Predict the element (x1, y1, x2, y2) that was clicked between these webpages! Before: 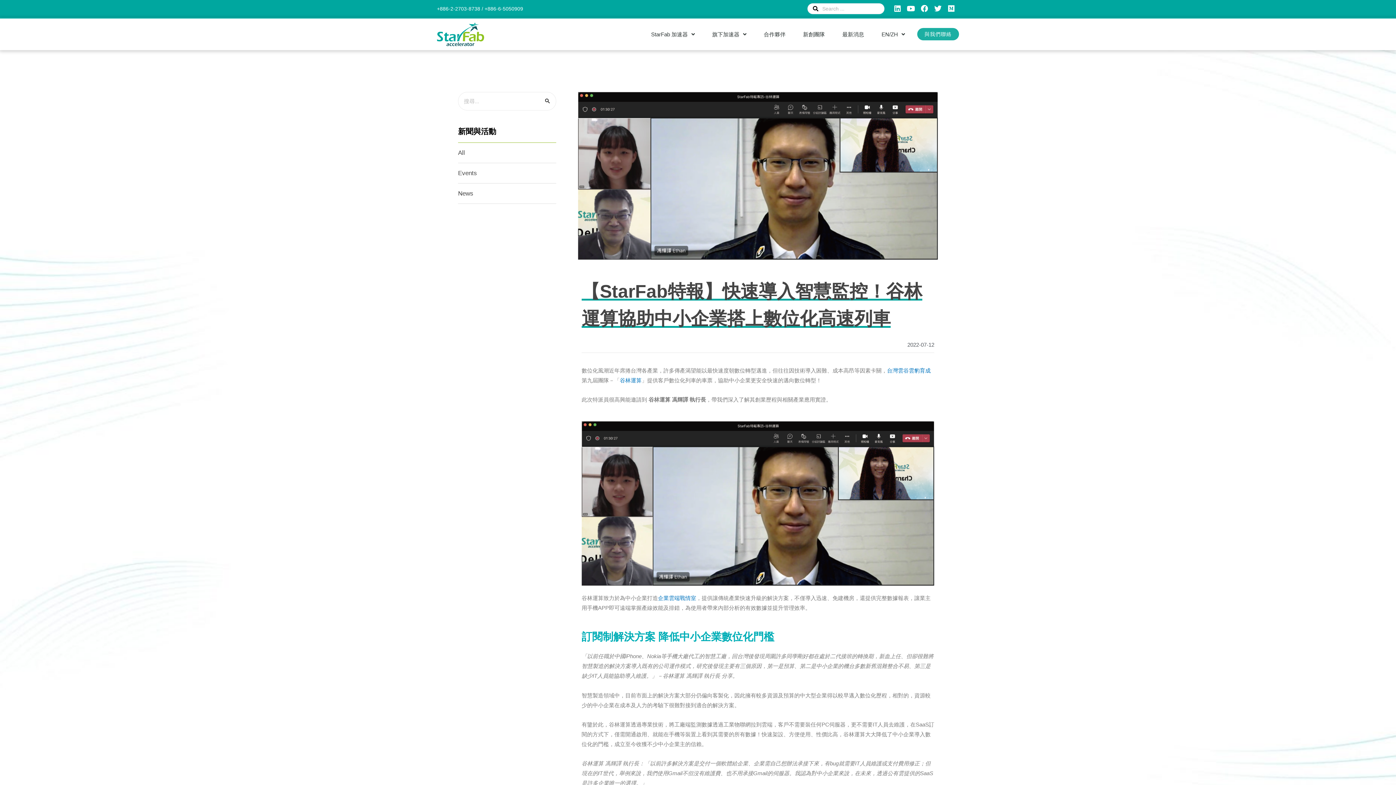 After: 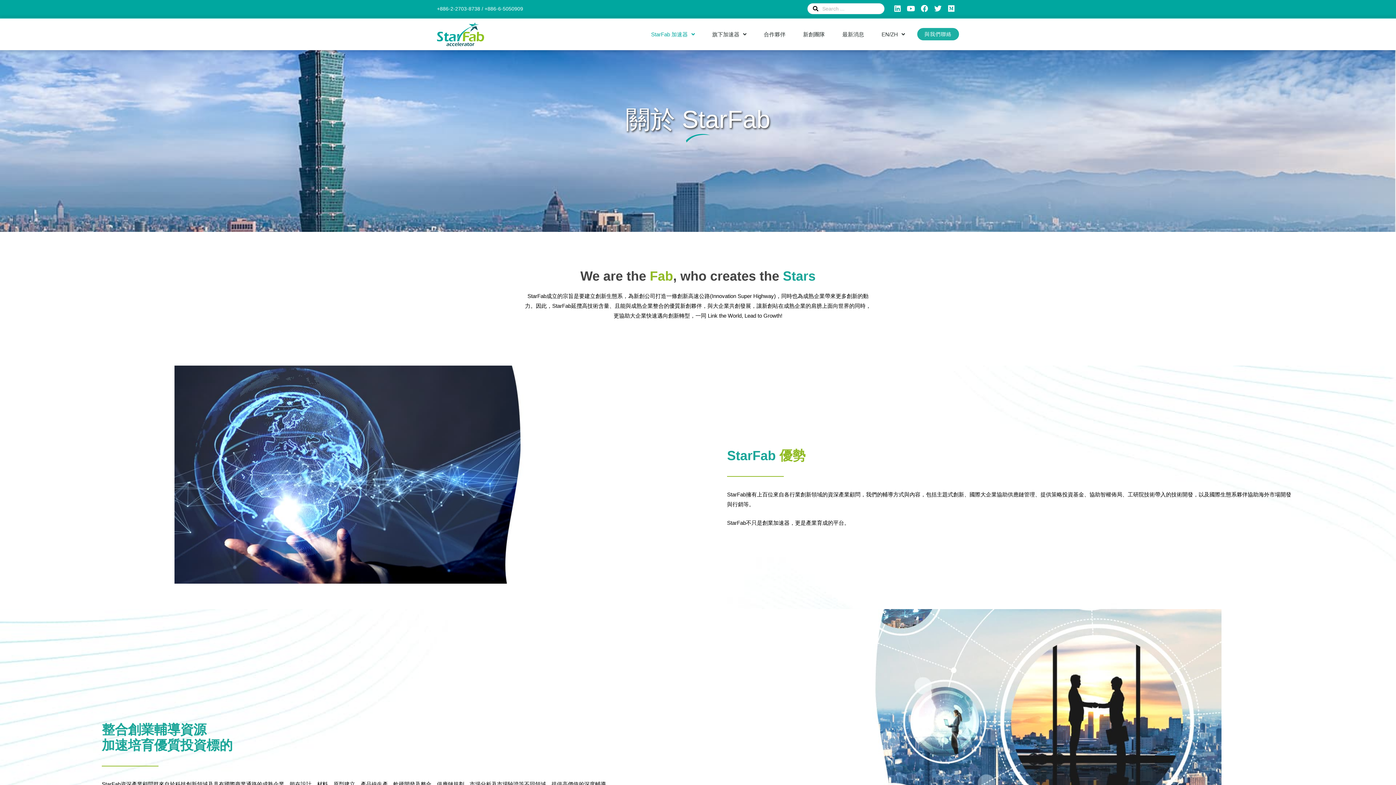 Action: label: StarFab 加速器 bbox: (643, 27, 702, 40)